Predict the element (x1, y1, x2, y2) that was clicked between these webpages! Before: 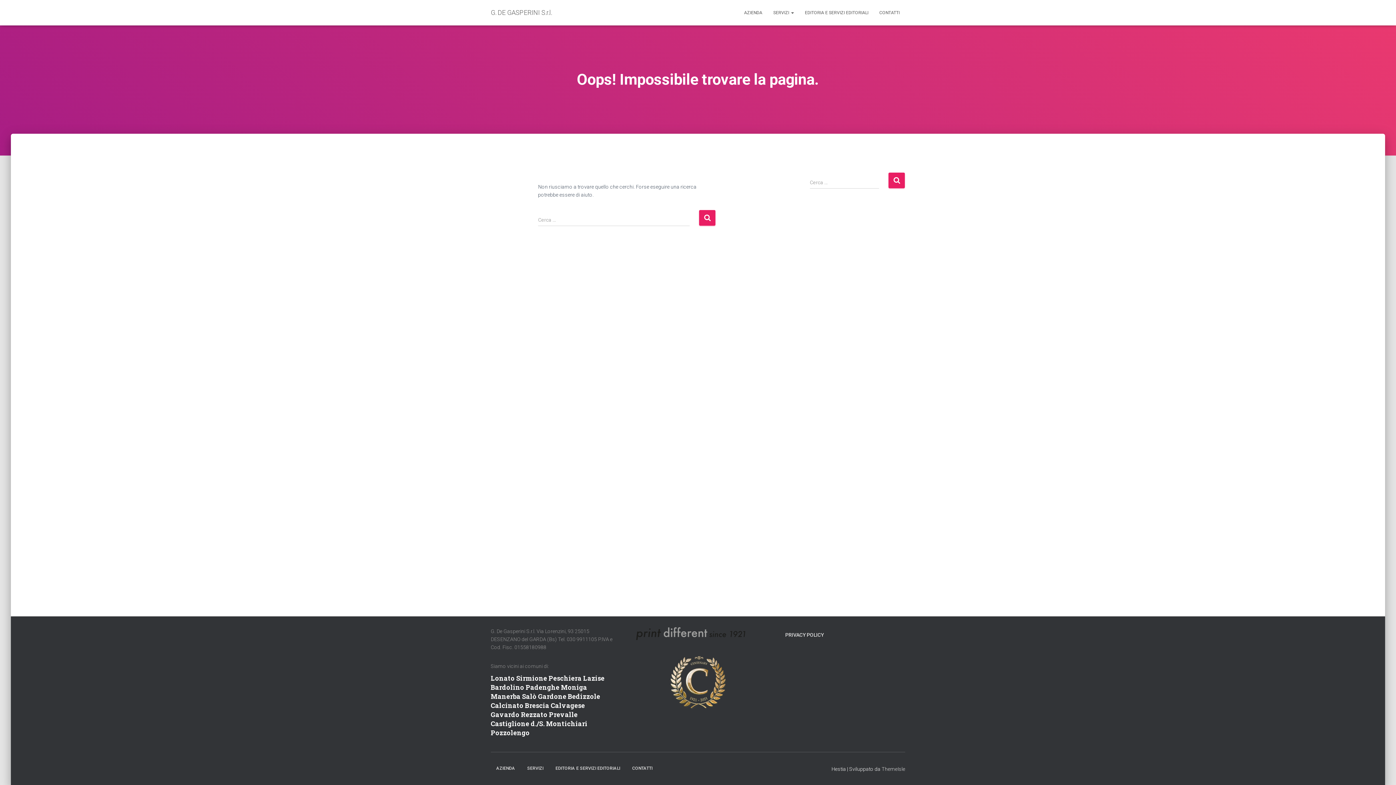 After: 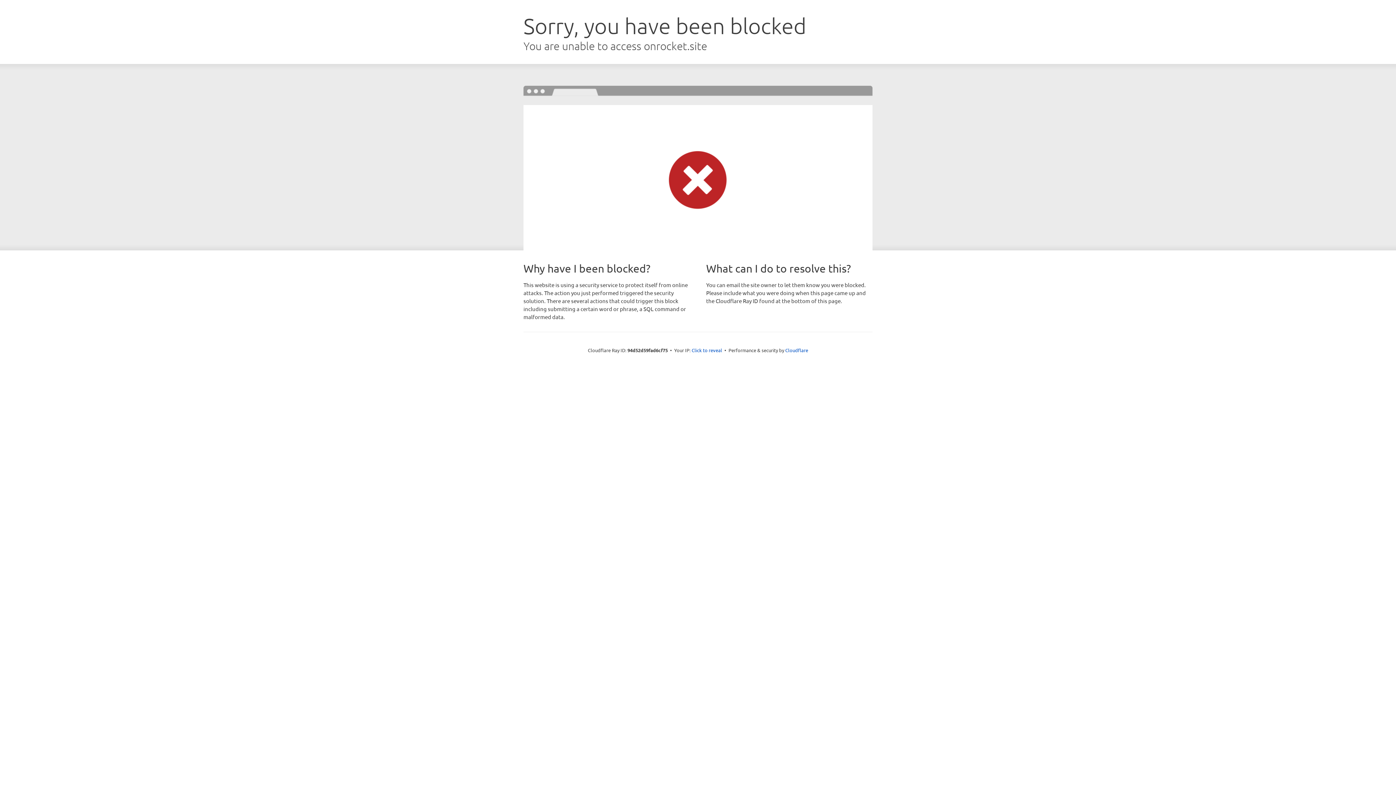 Action: label: ThemeIsle bbox: (881, 766, 905, 772)